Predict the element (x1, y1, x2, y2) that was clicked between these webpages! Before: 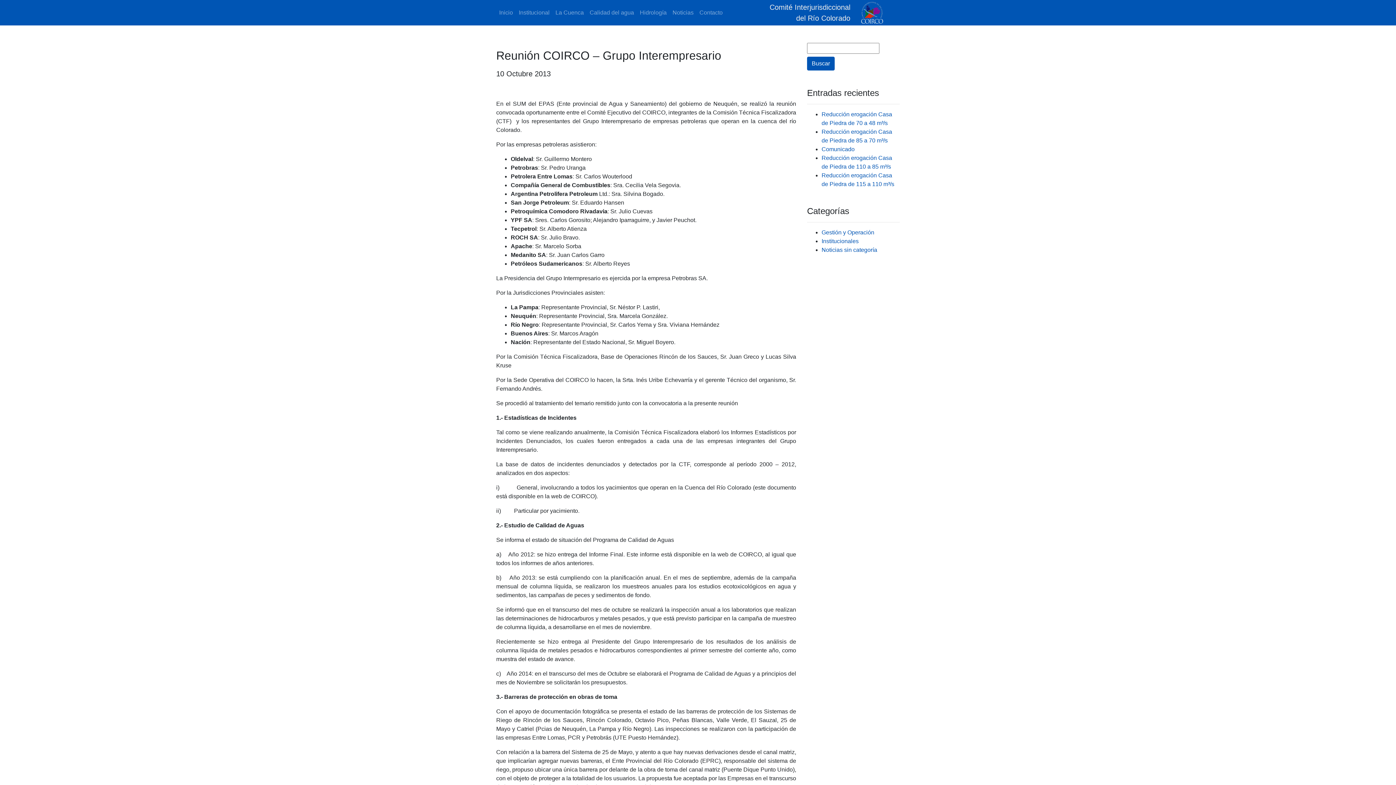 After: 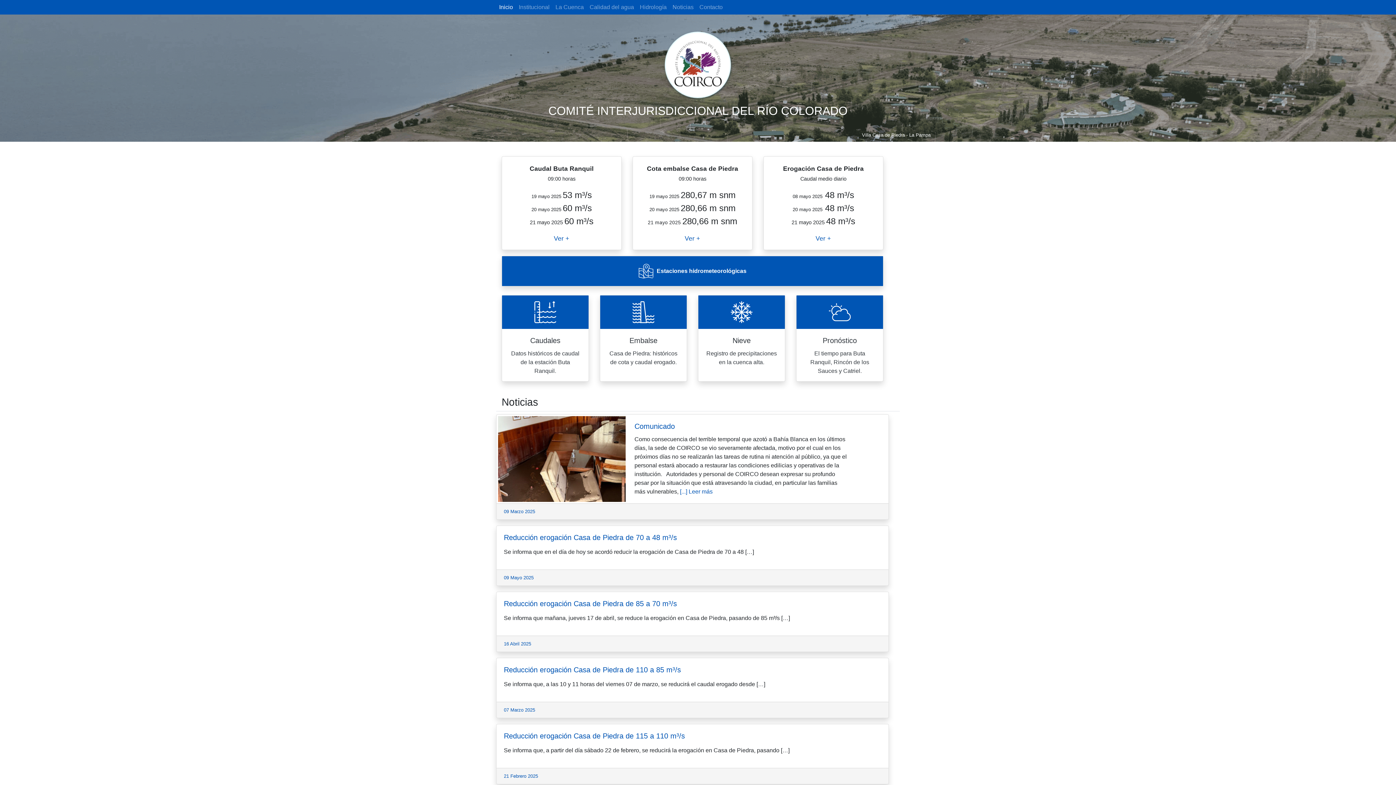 Action: label: Comité Interjurisdiccional
del Río Colorado bbox: (758, 0, 894, 25)